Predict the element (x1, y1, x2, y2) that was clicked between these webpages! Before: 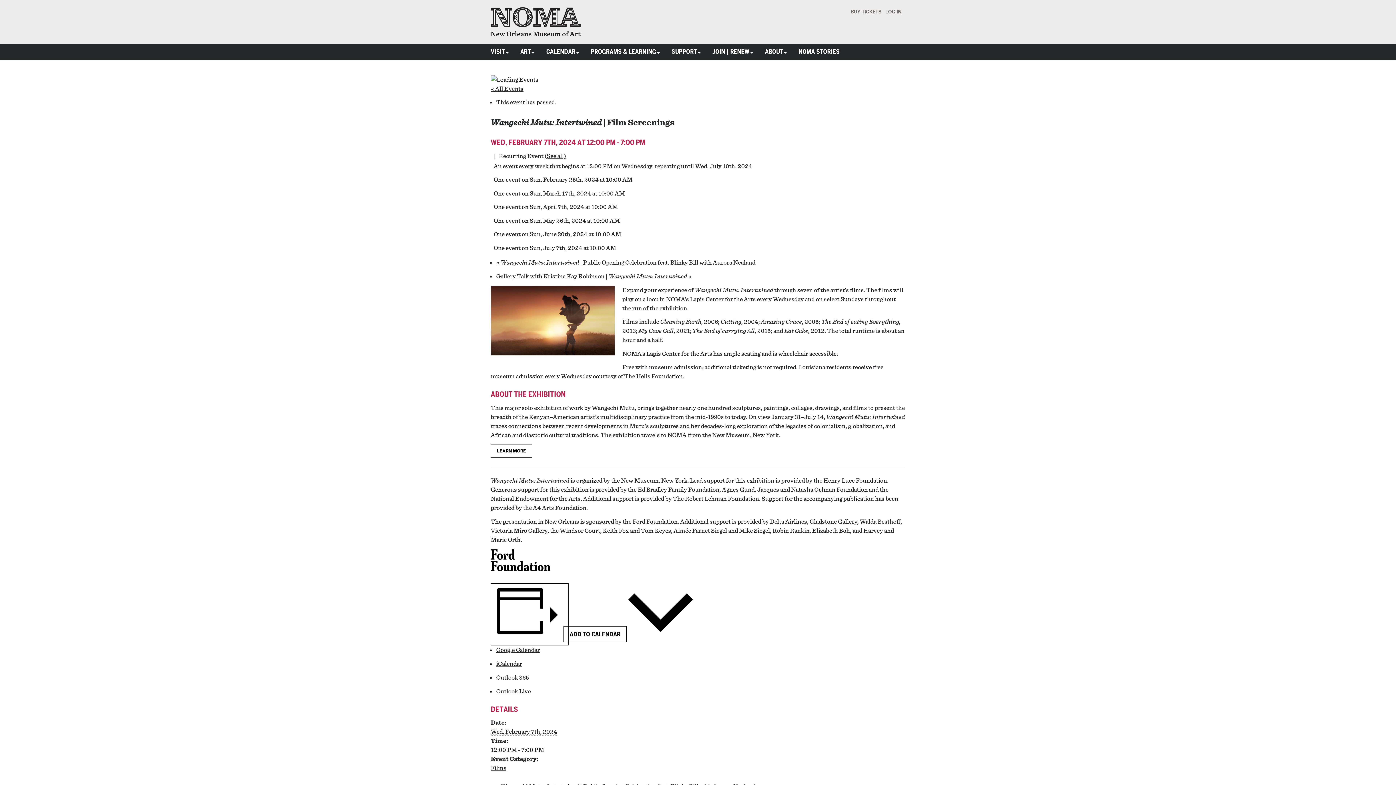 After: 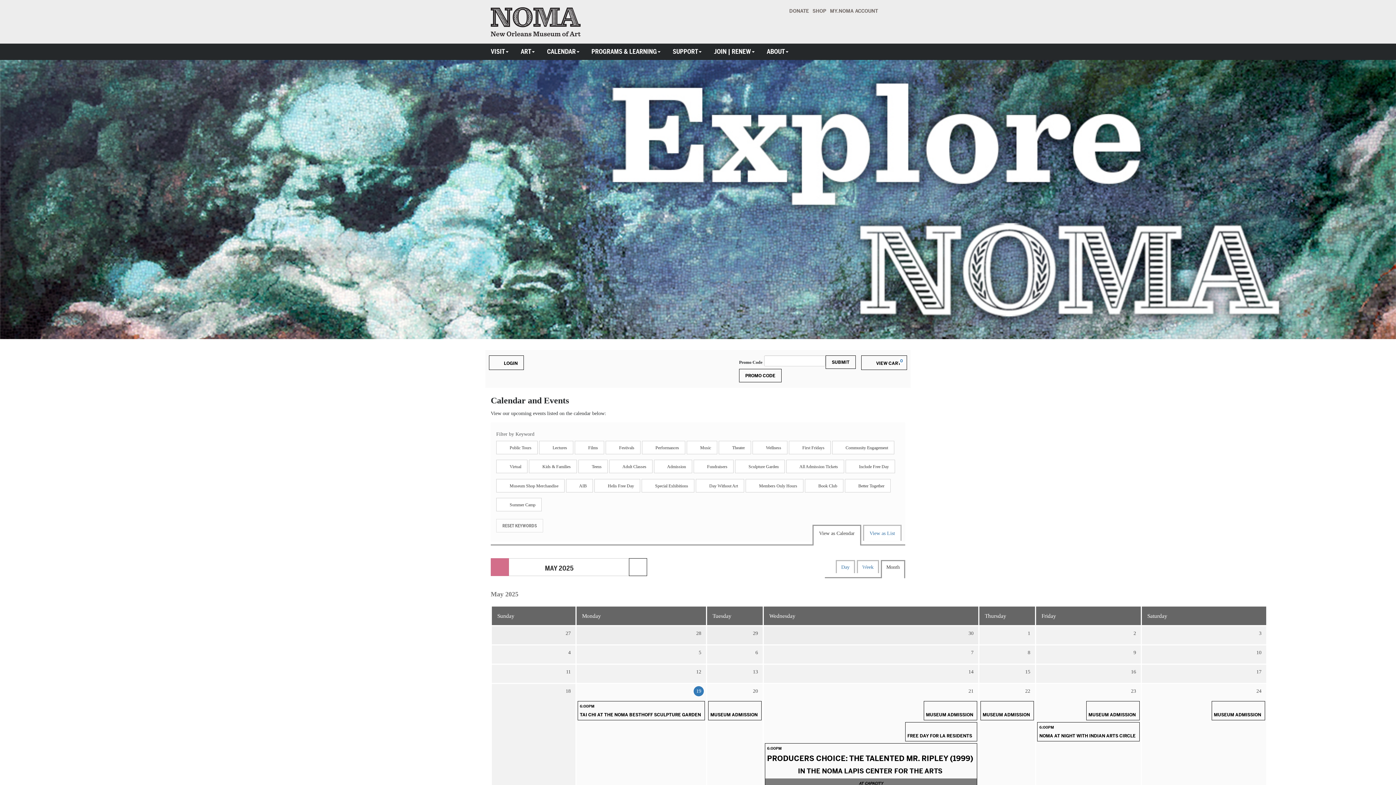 Action: label: BUY TICKETS bbox: (850, 9, 881, 14)